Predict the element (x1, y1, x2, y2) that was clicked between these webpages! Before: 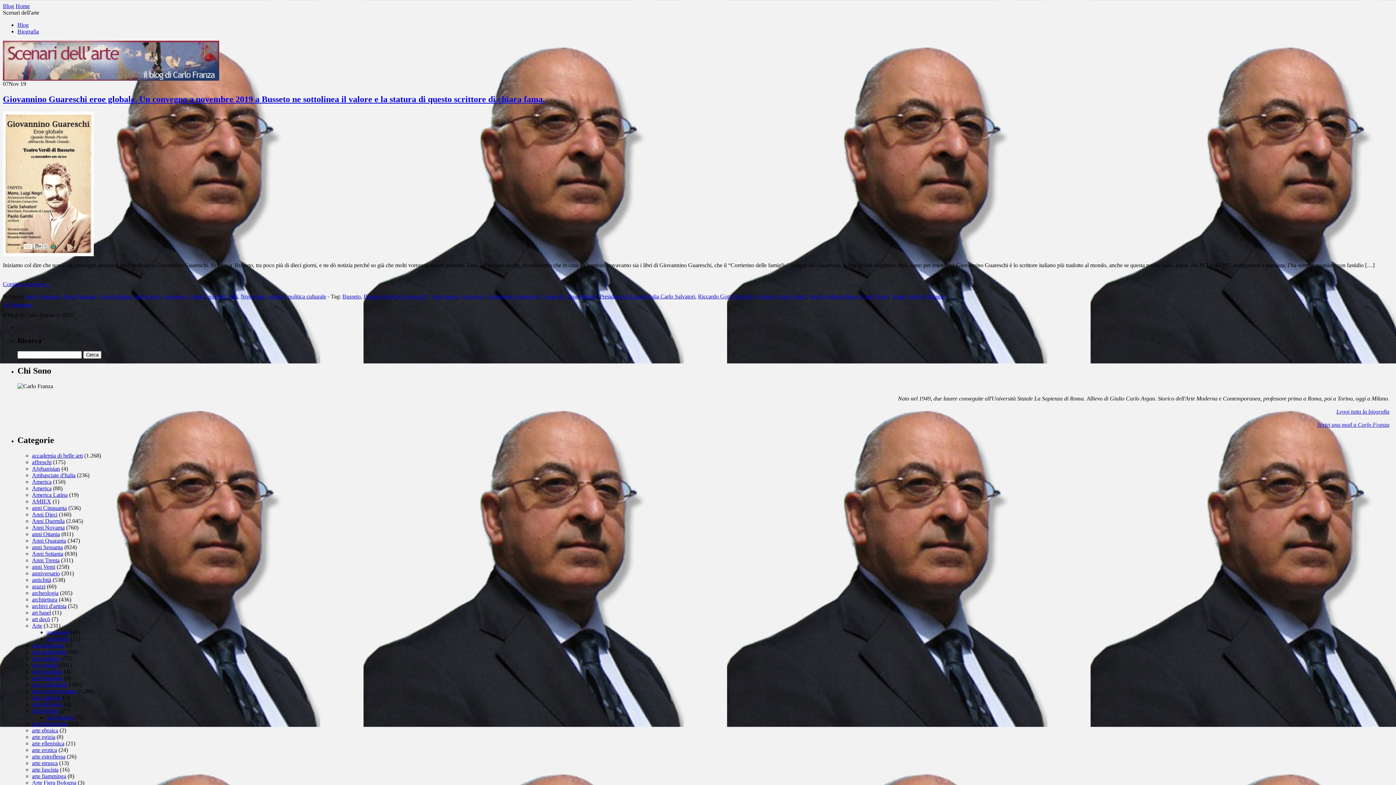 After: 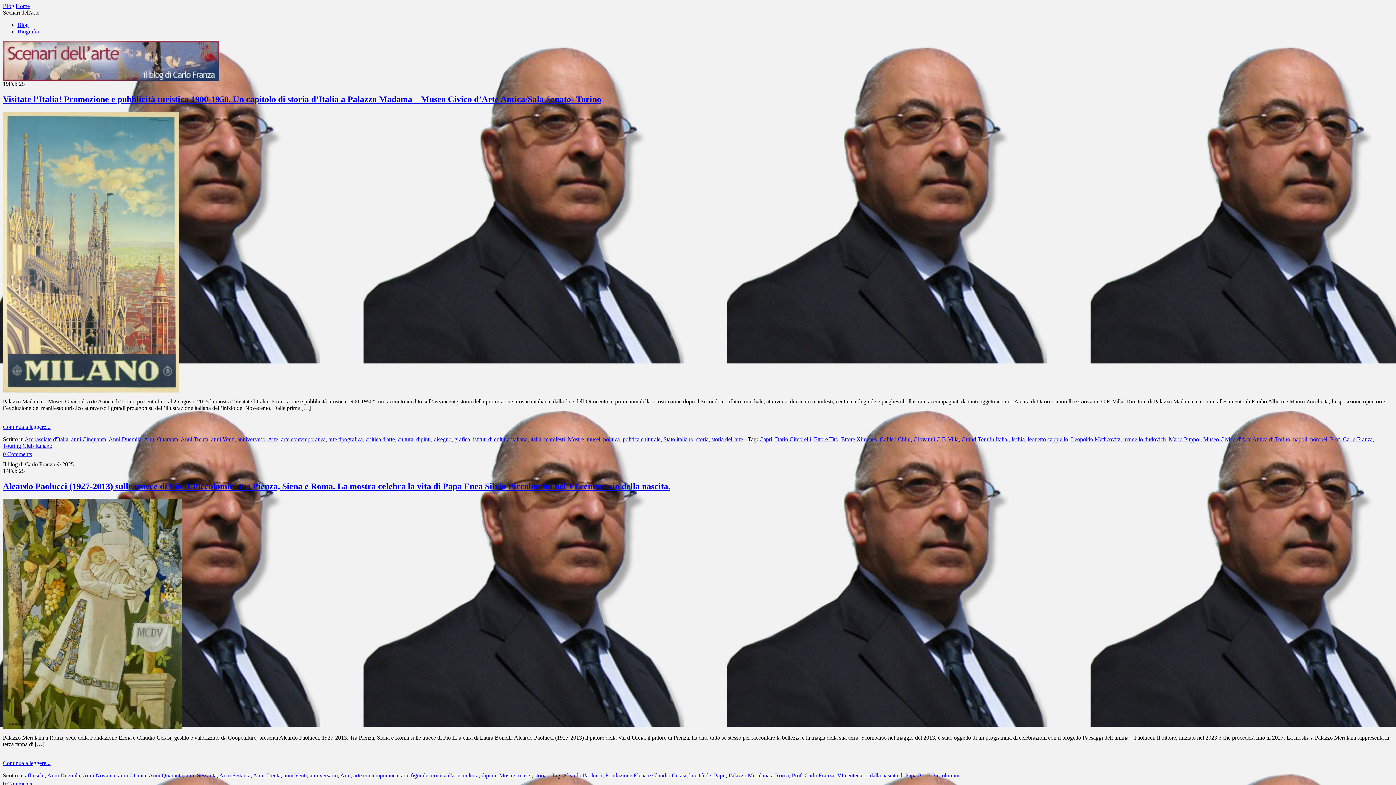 Action: bbox: (133, 293, 161, 299) label: anniversario